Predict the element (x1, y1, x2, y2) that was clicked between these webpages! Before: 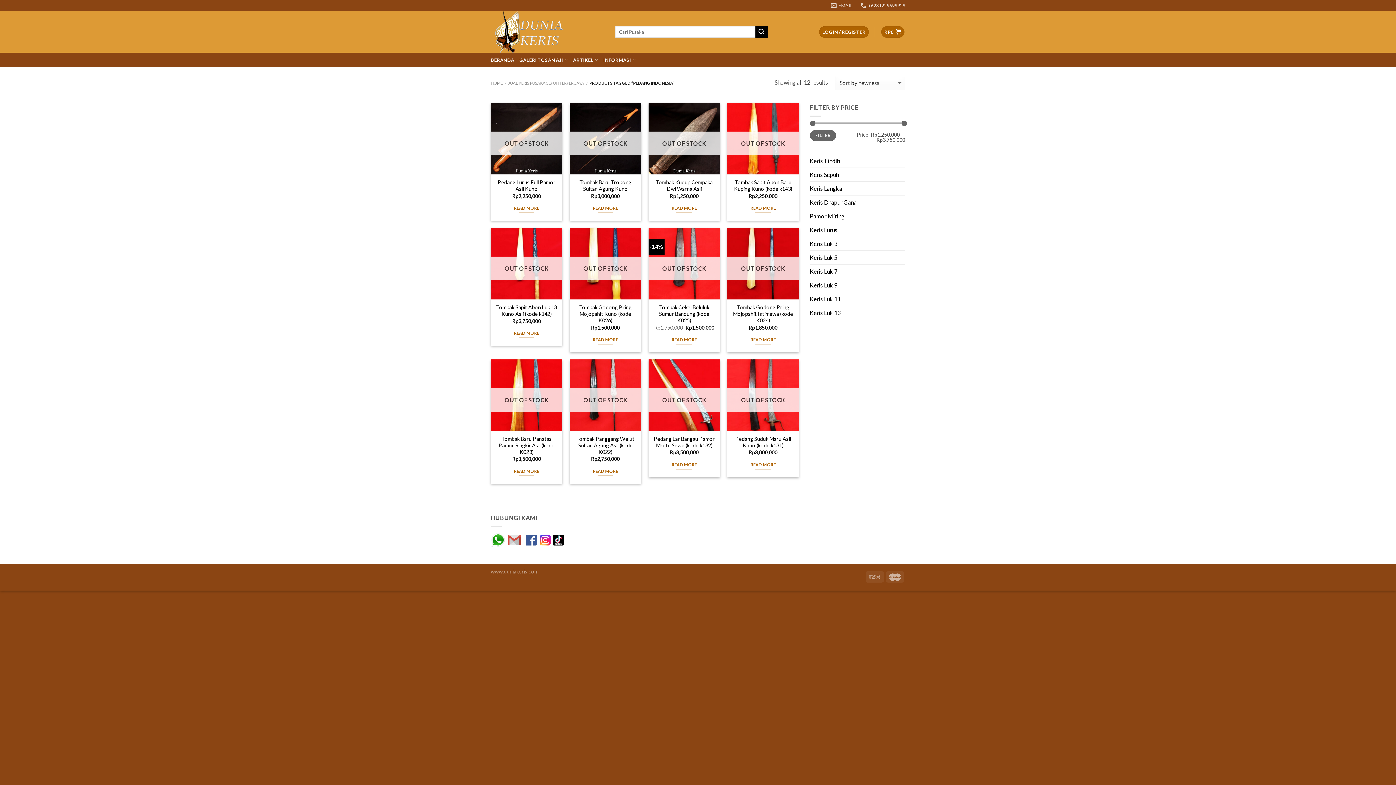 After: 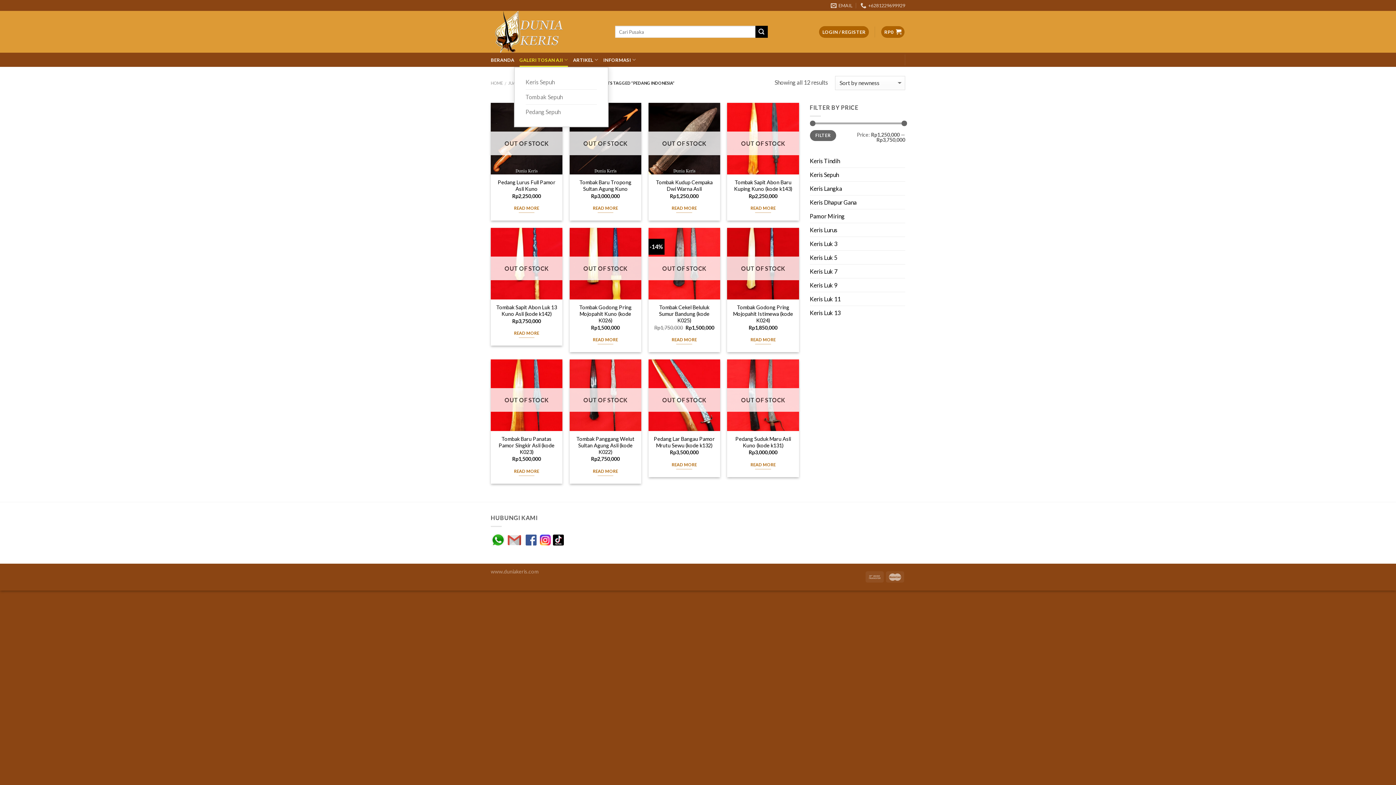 Action: bbox: (519, 52, 568, 66) label: GALERI TOSAN AJI